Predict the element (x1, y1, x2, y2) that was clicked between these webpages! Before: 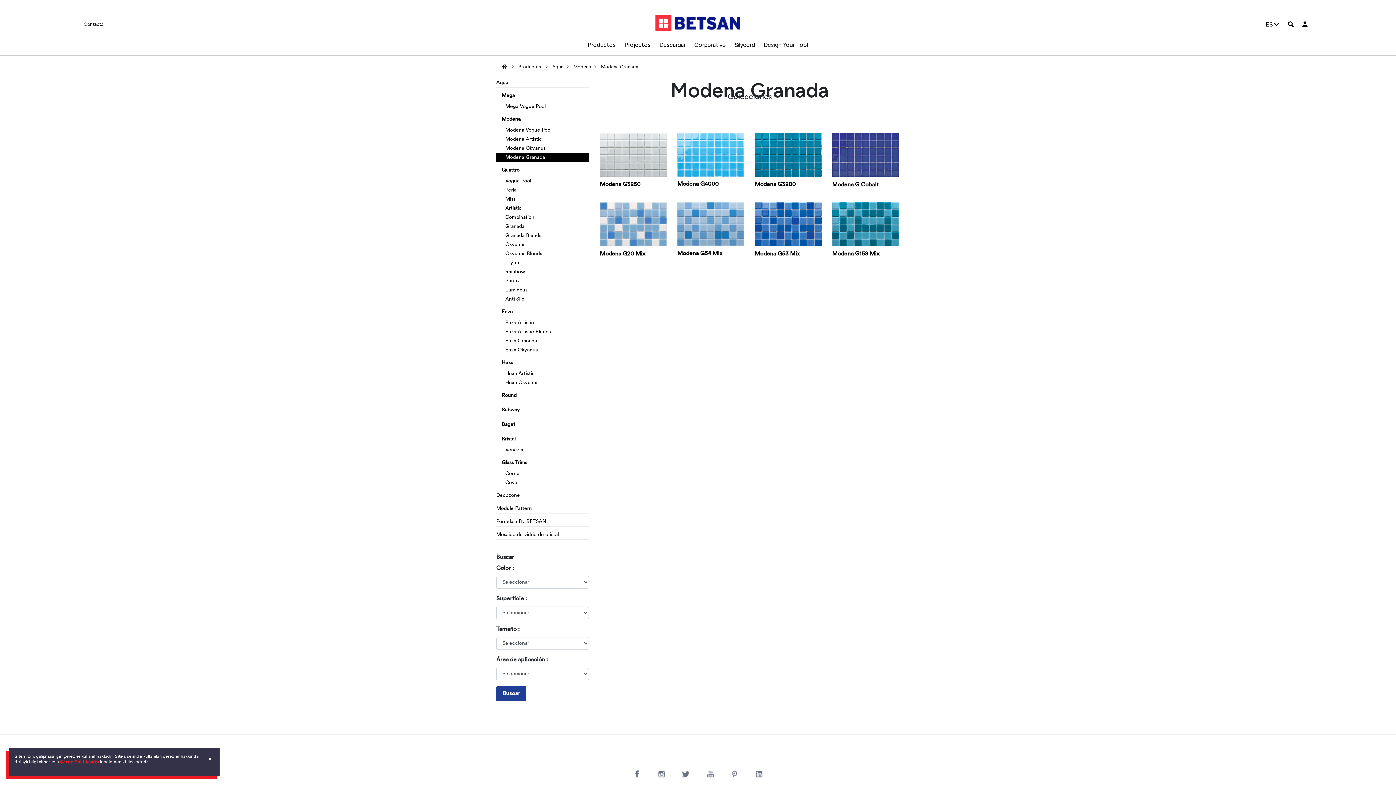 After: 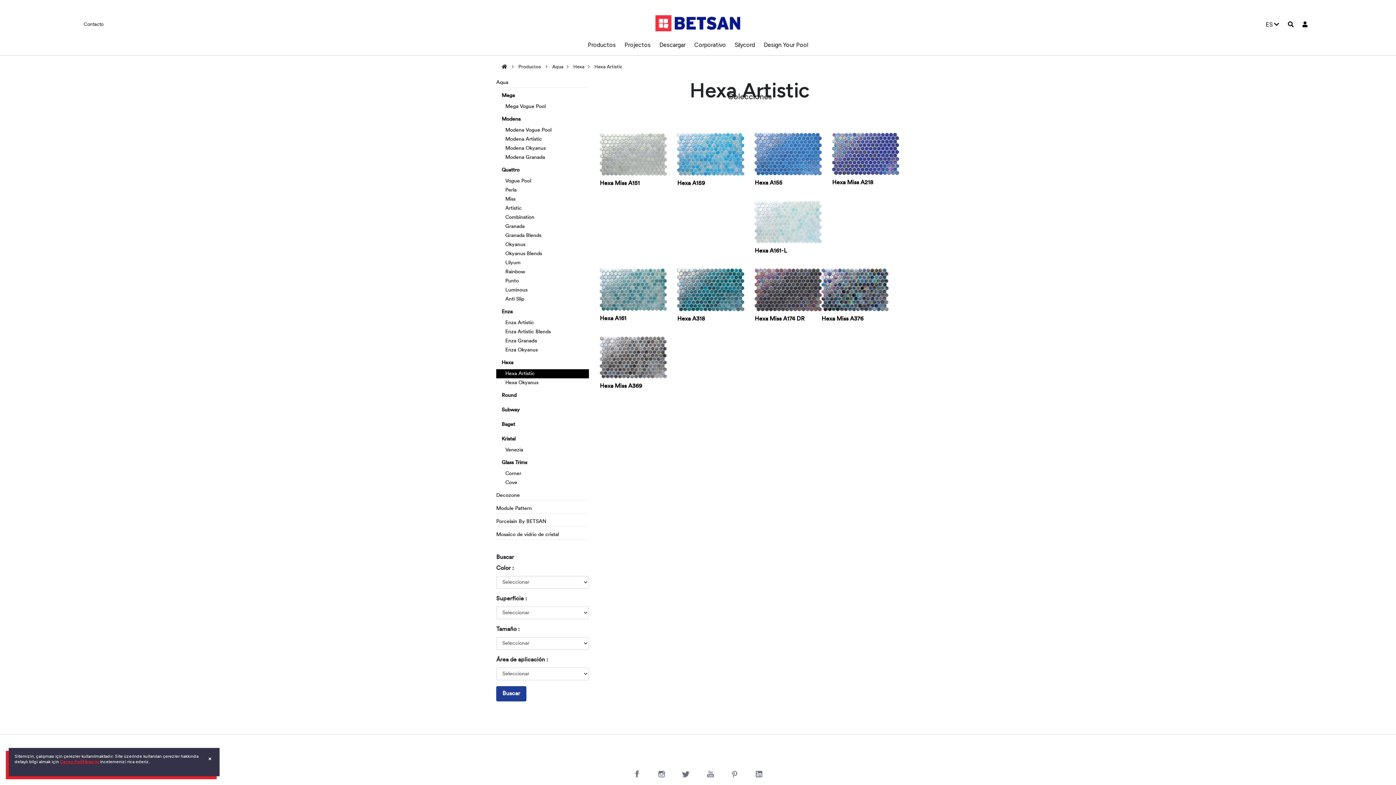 Action: label: Hexa Artistic bbox: (496, 369, 589, 378)